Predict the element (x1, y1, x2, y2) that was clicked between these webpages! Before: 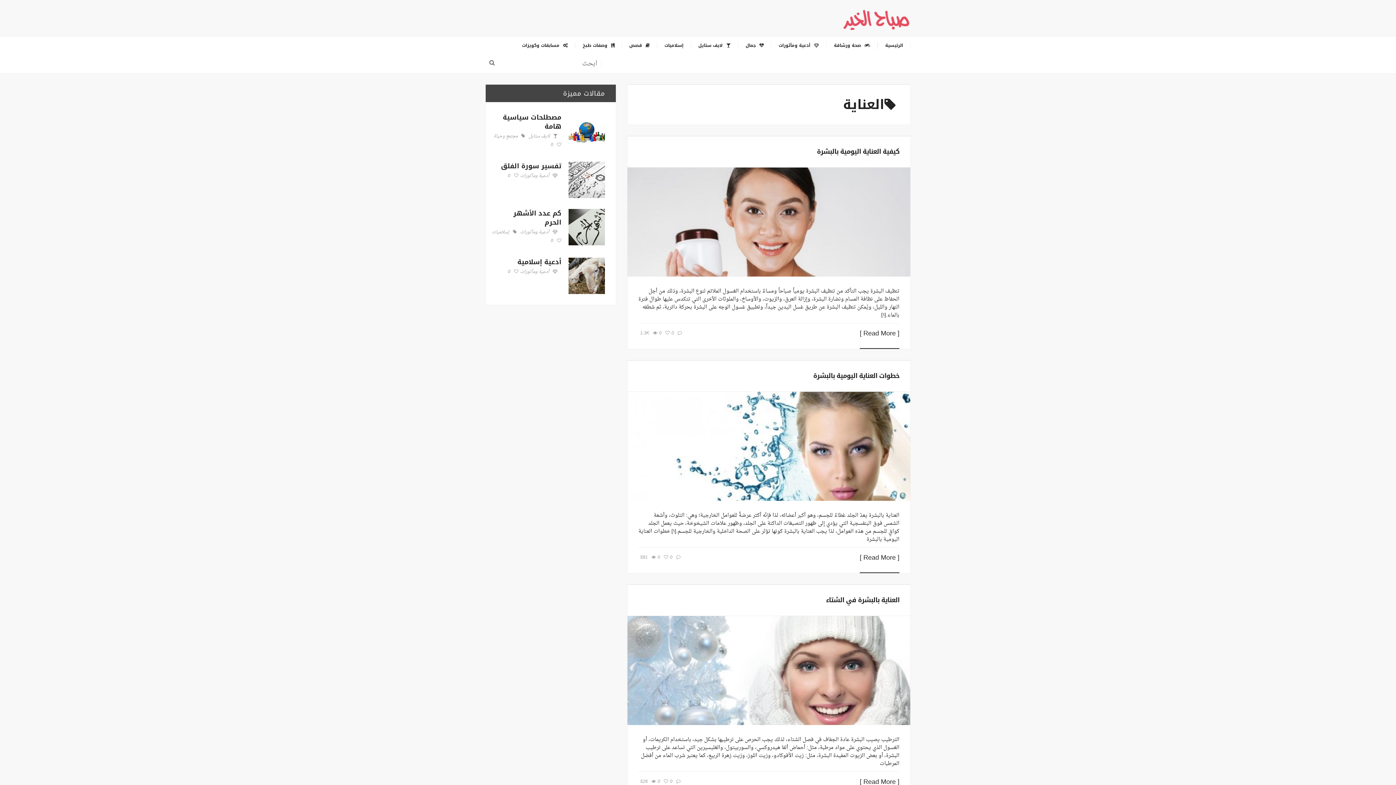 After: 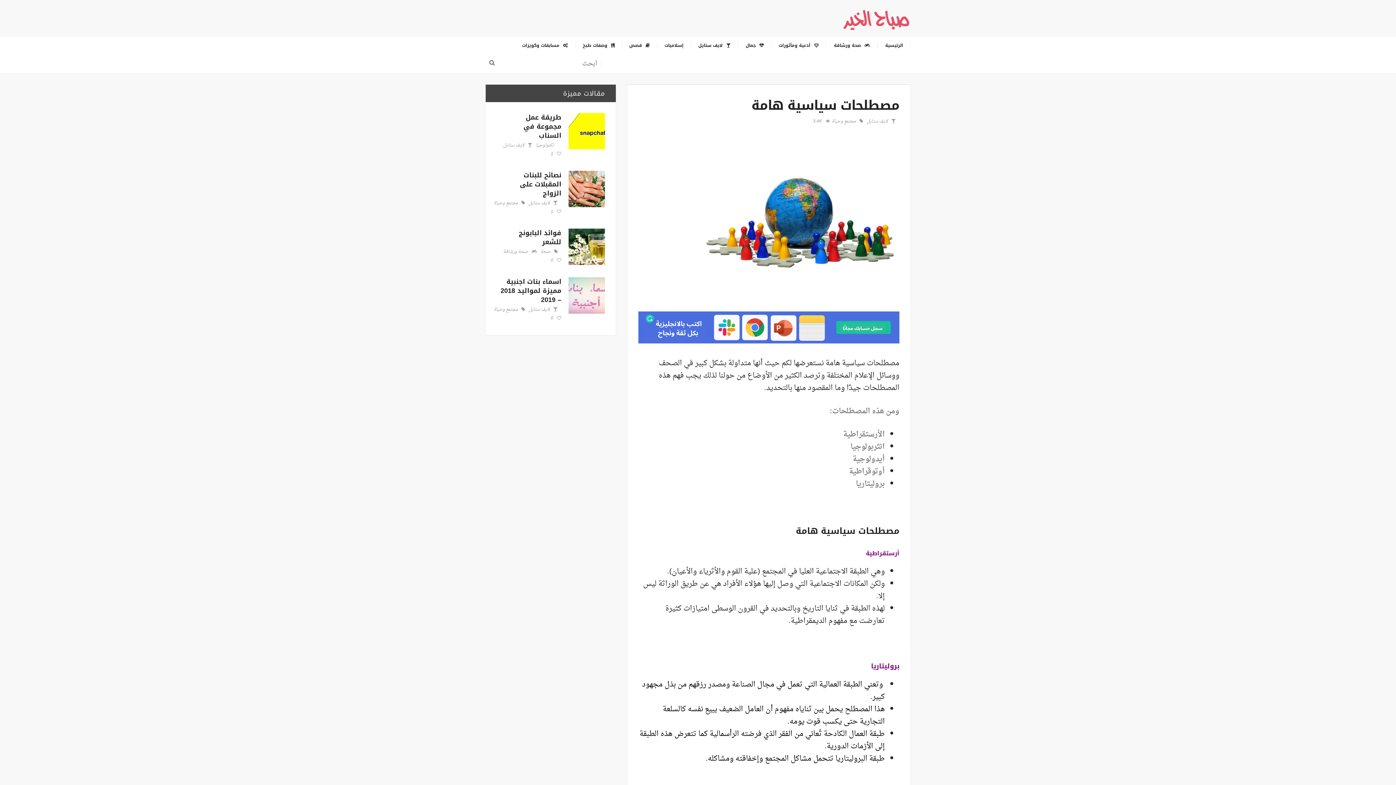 Action: label: مصطلحات سياسية هامة bbox: (502, 111, 561, 133)